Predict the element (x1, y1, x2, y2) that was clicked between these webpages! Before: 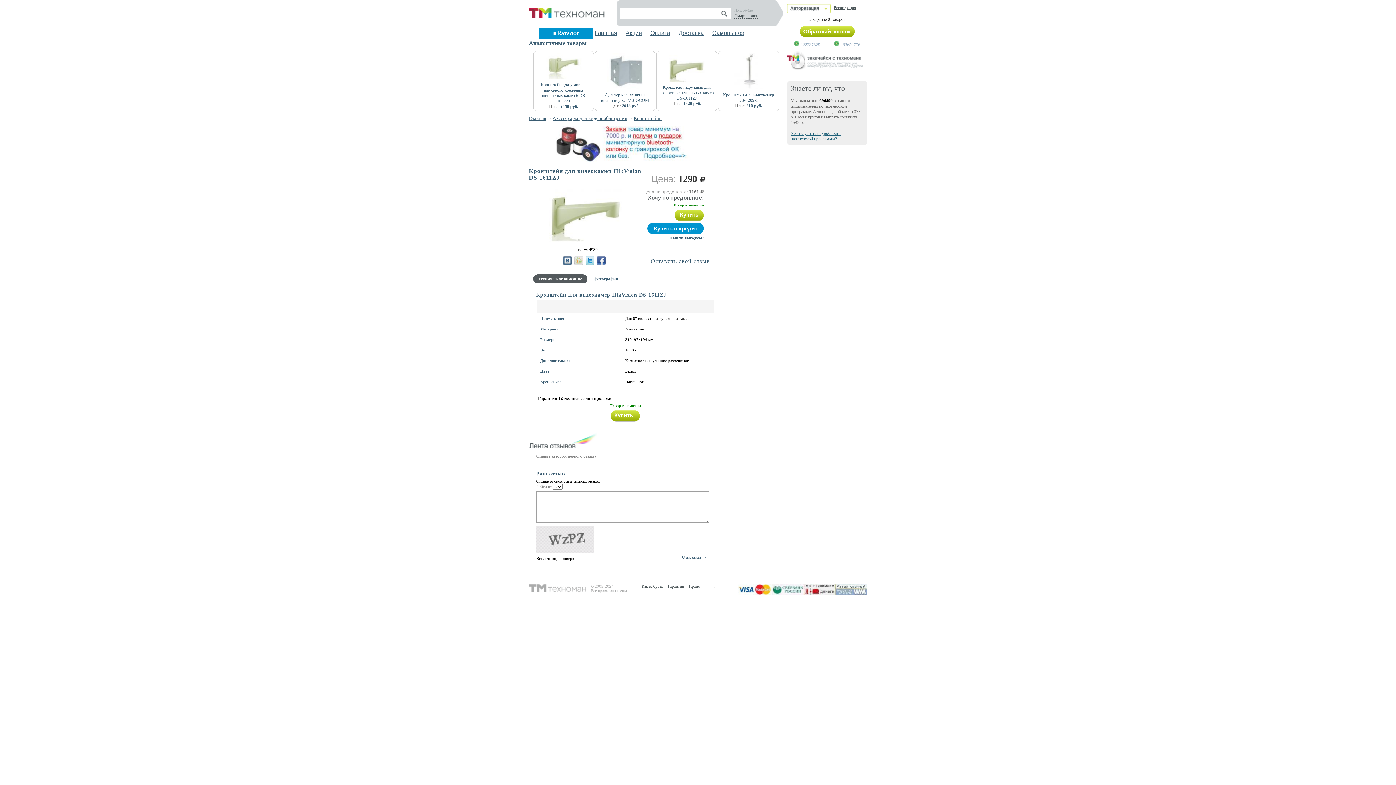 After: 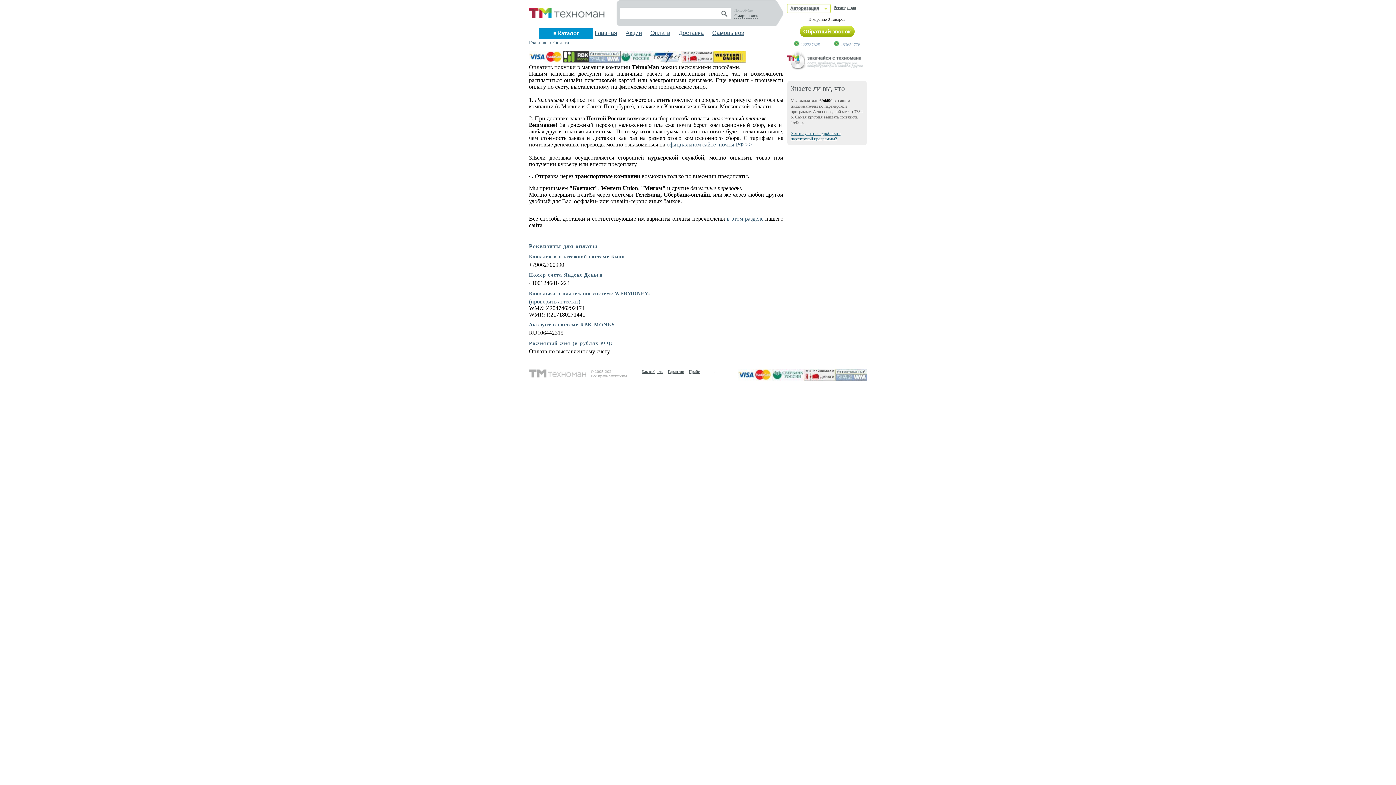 Action: bbox: (650, 29, 670, 36) label: Оплата